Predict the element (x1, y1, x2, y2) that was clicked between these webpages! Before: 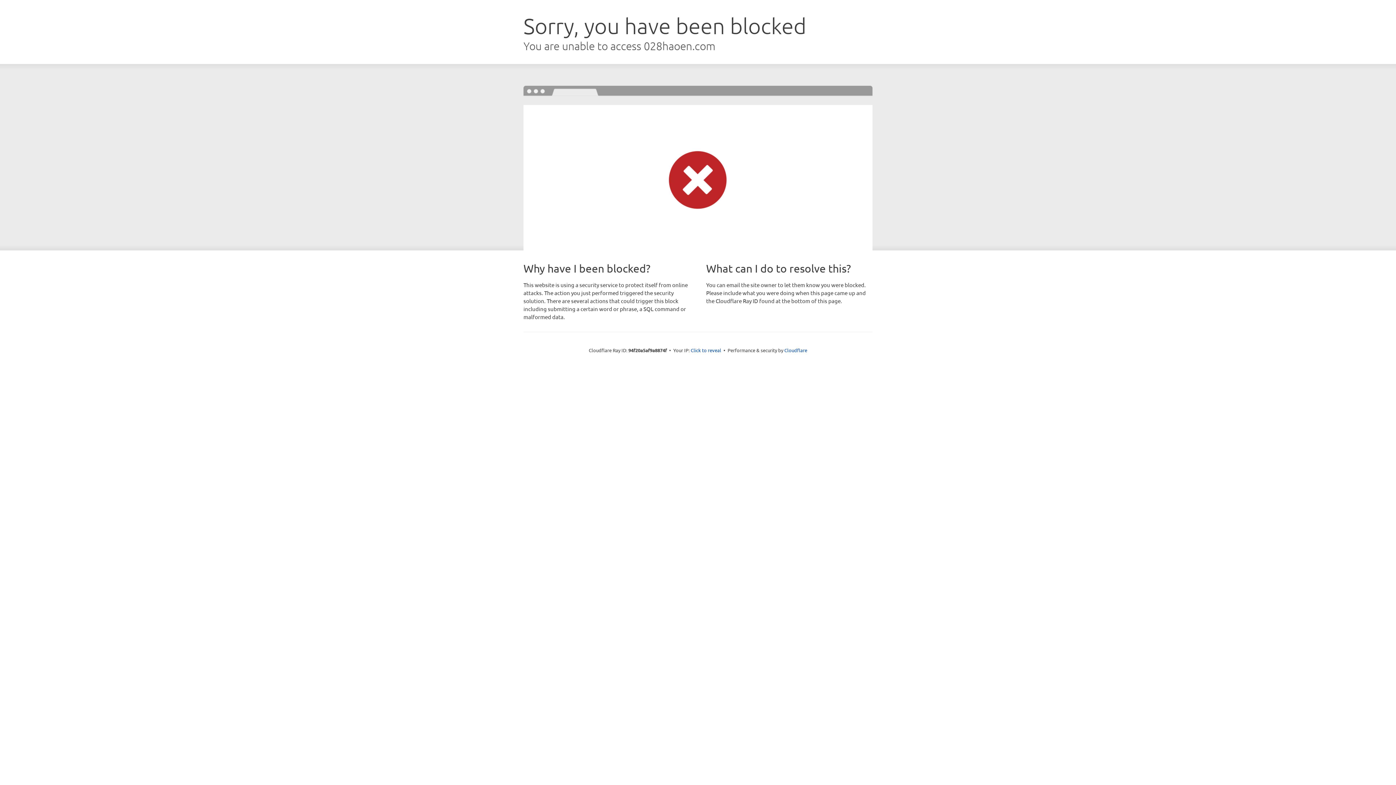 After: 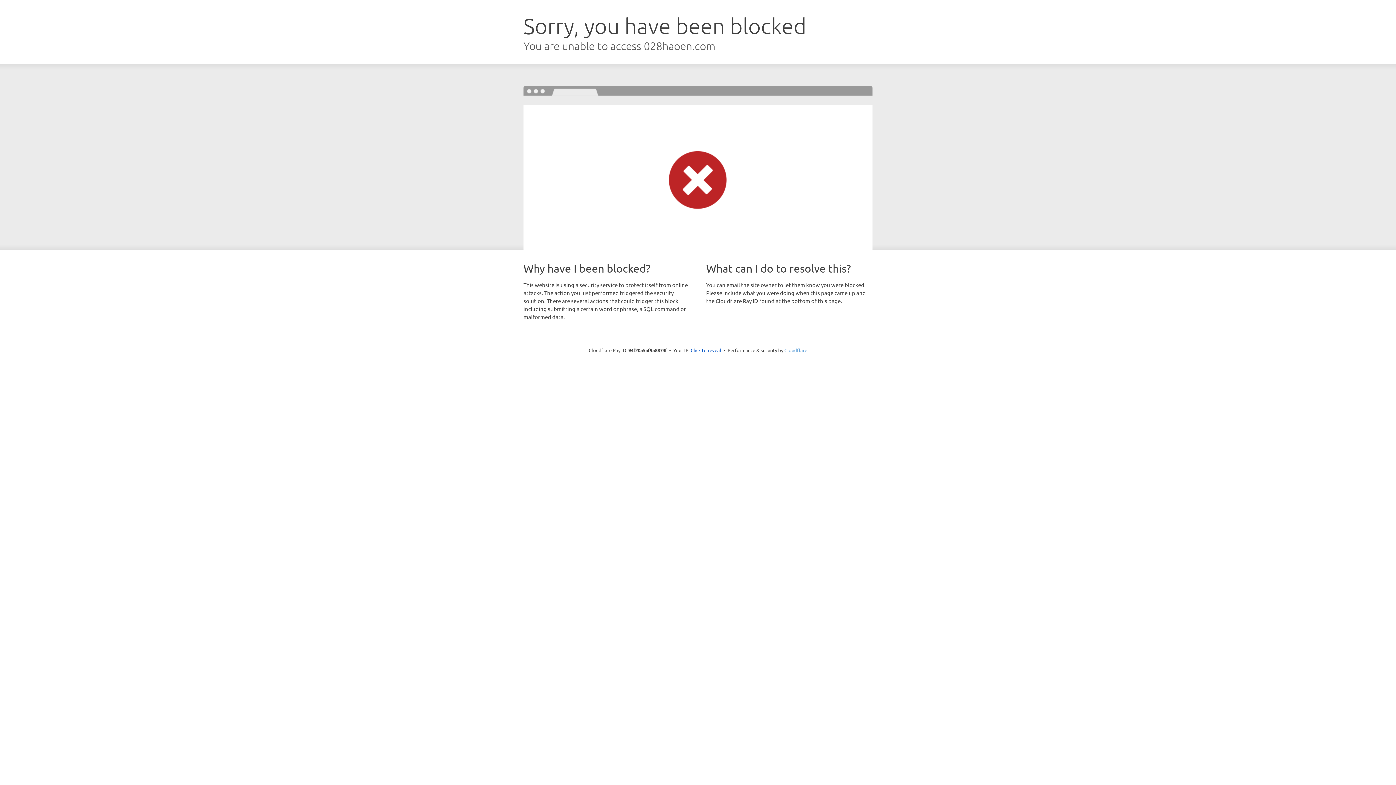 Action: label: Cloudflare bbox: (784, 347, 807, 353)